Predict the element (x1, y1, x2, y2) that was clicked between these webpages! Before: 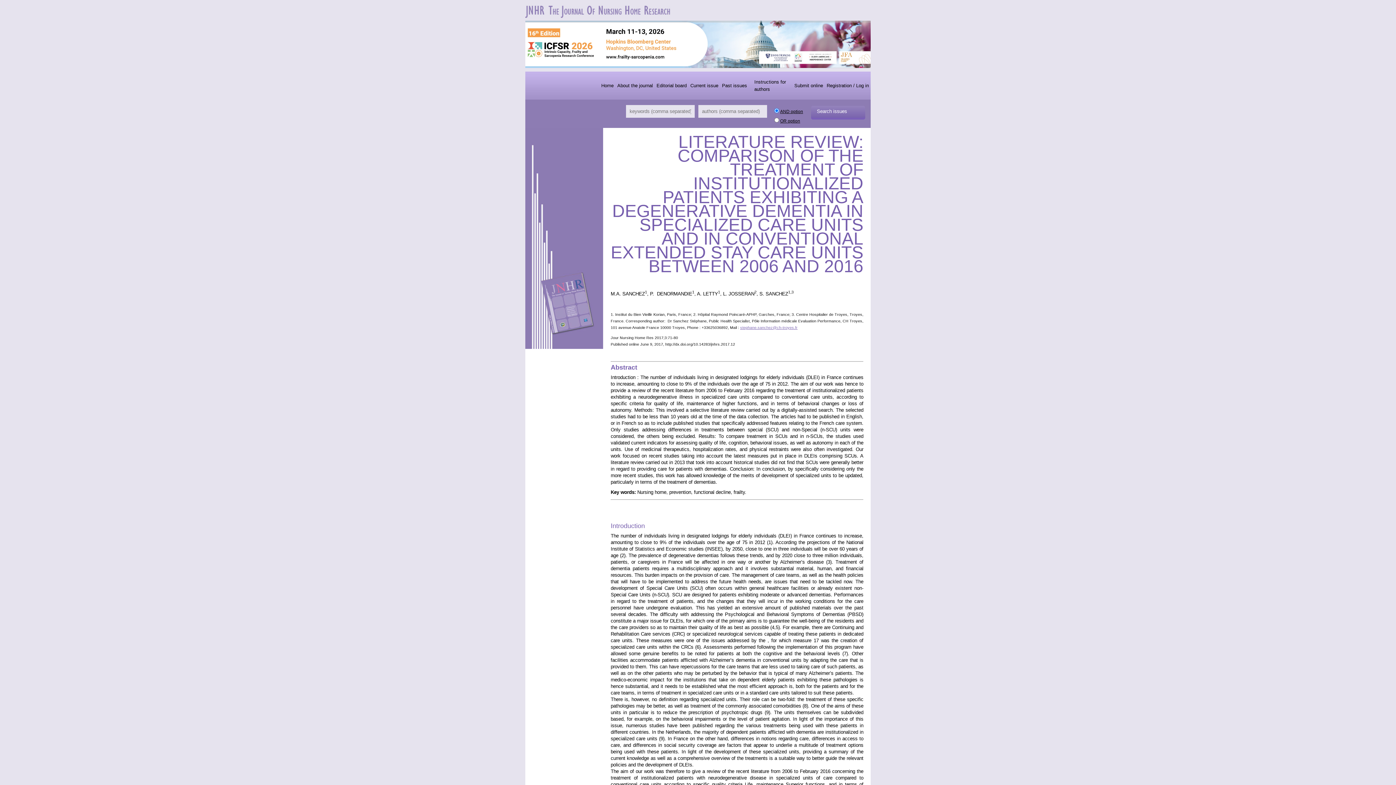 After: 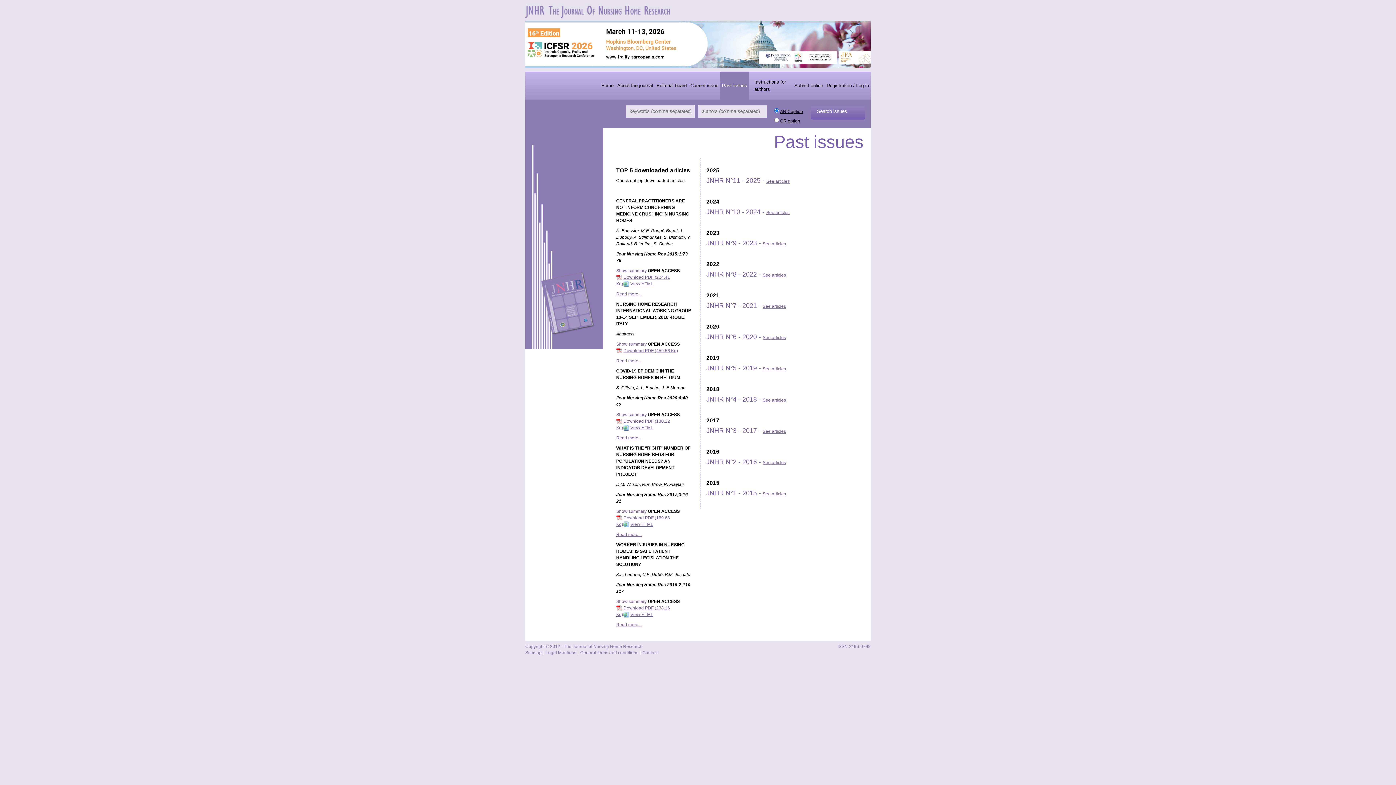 Action: label: Past issues bbox: (720, 71, 749, 99)